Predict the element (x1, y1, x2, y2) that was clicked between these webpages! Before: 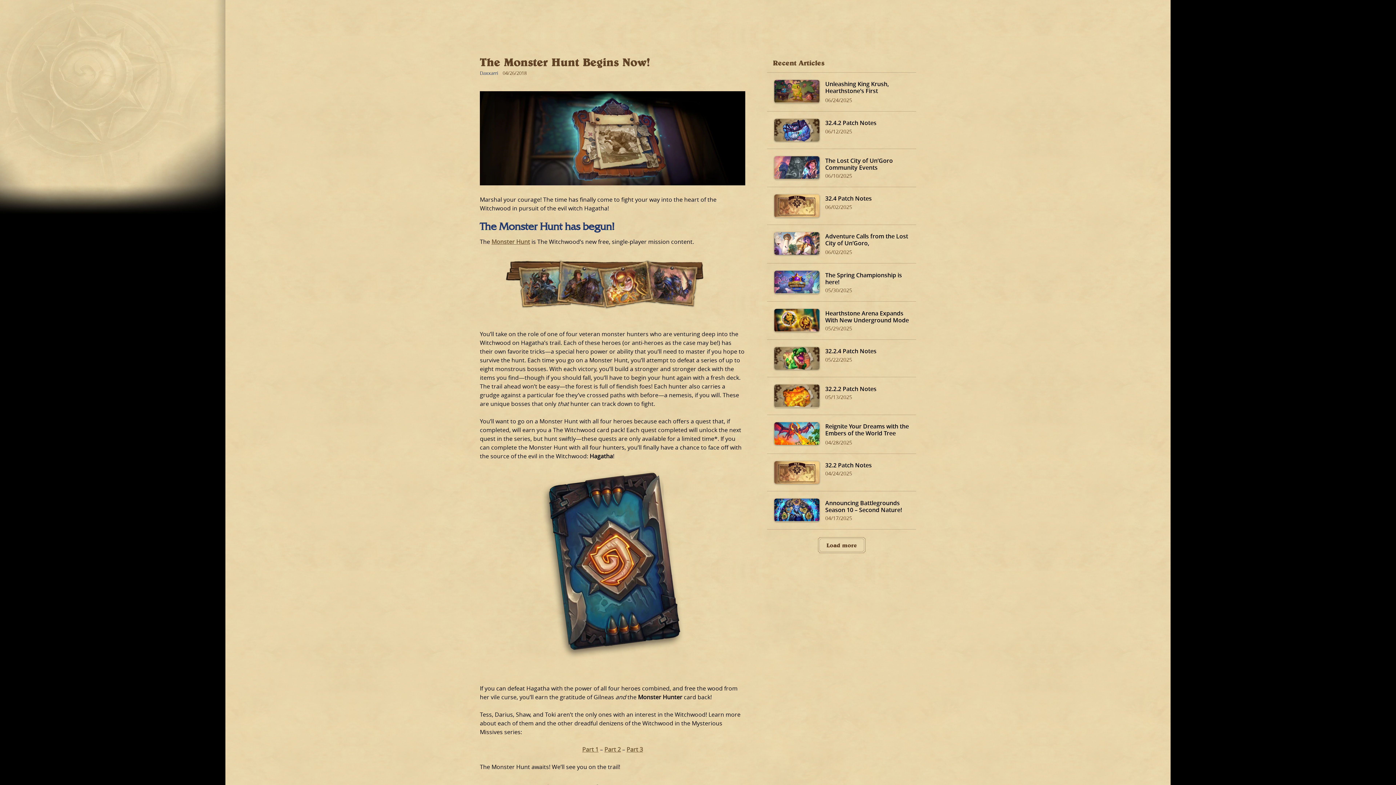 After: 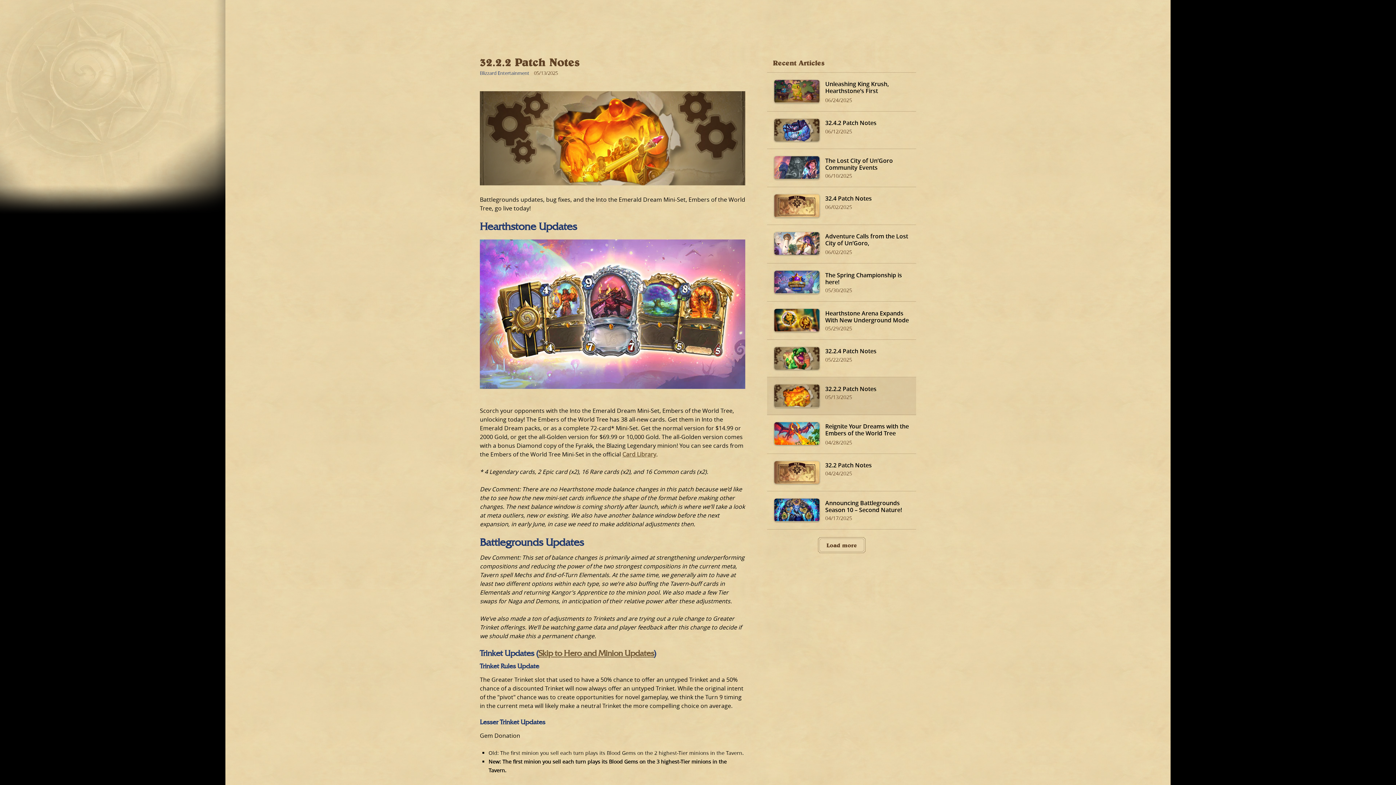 Action: bbox: (767, 377, 916, 415) label: 32.2.2 Patch Notes
05/13/2025